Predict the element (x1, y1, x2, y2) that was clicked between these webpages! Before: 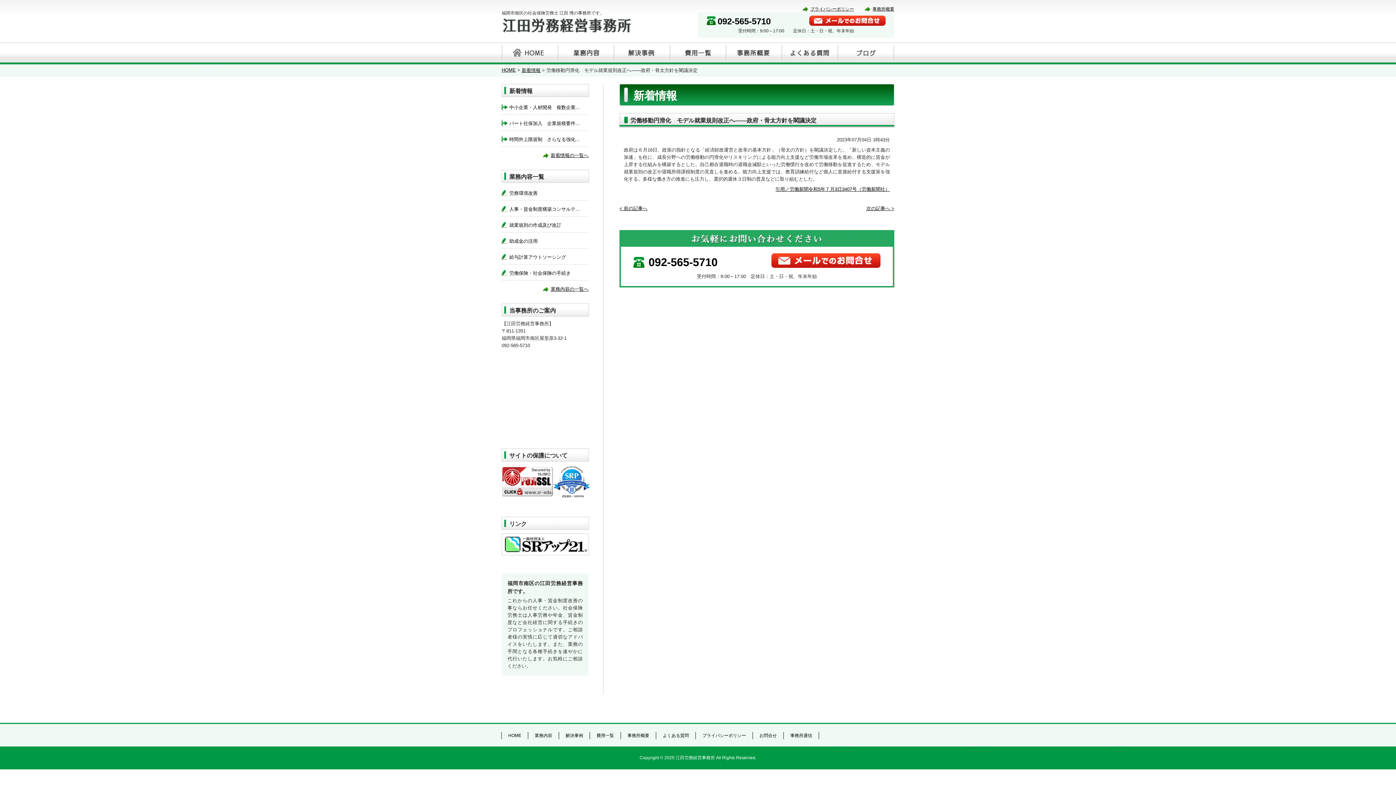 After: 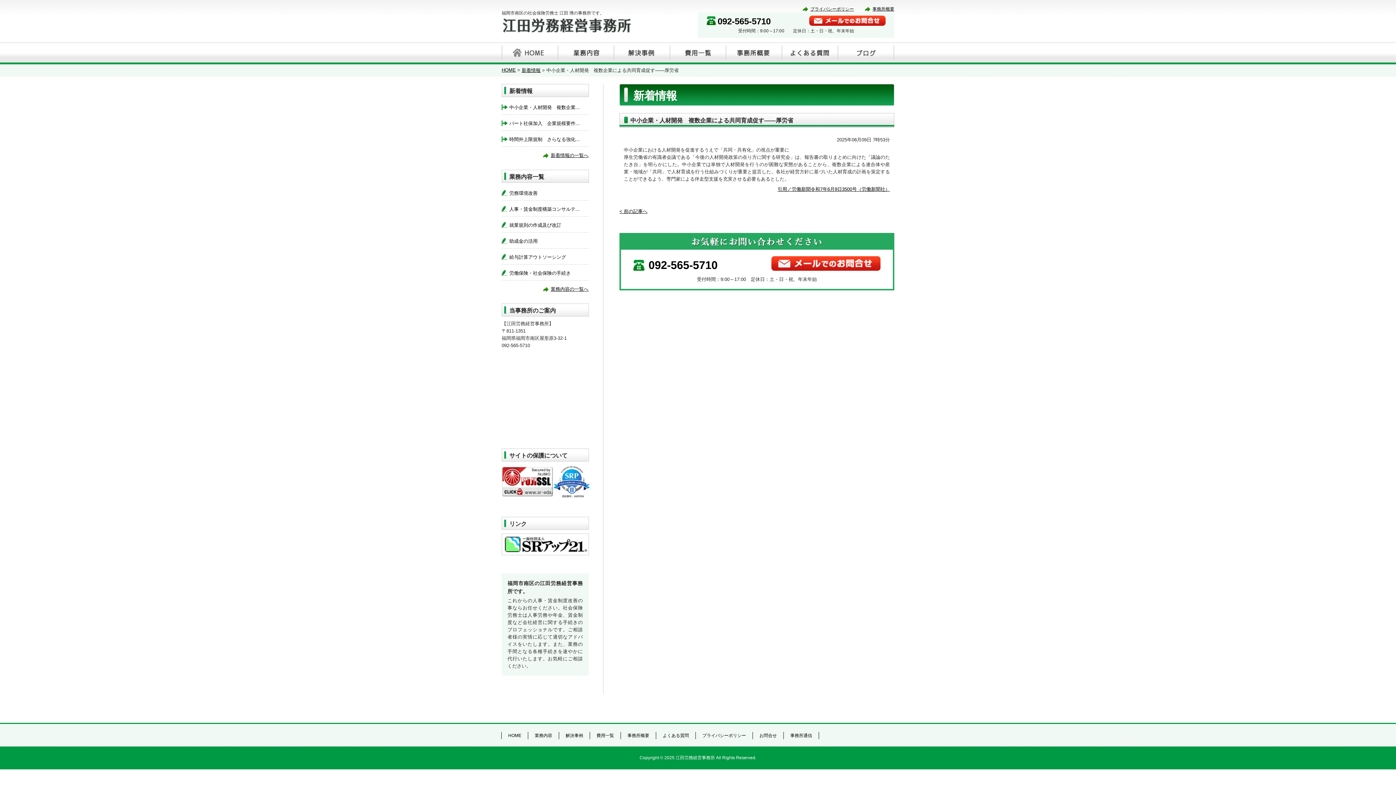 Action: bbox: (509, 104, 580, 110) label: 中小企業・人材開発　複数企業...